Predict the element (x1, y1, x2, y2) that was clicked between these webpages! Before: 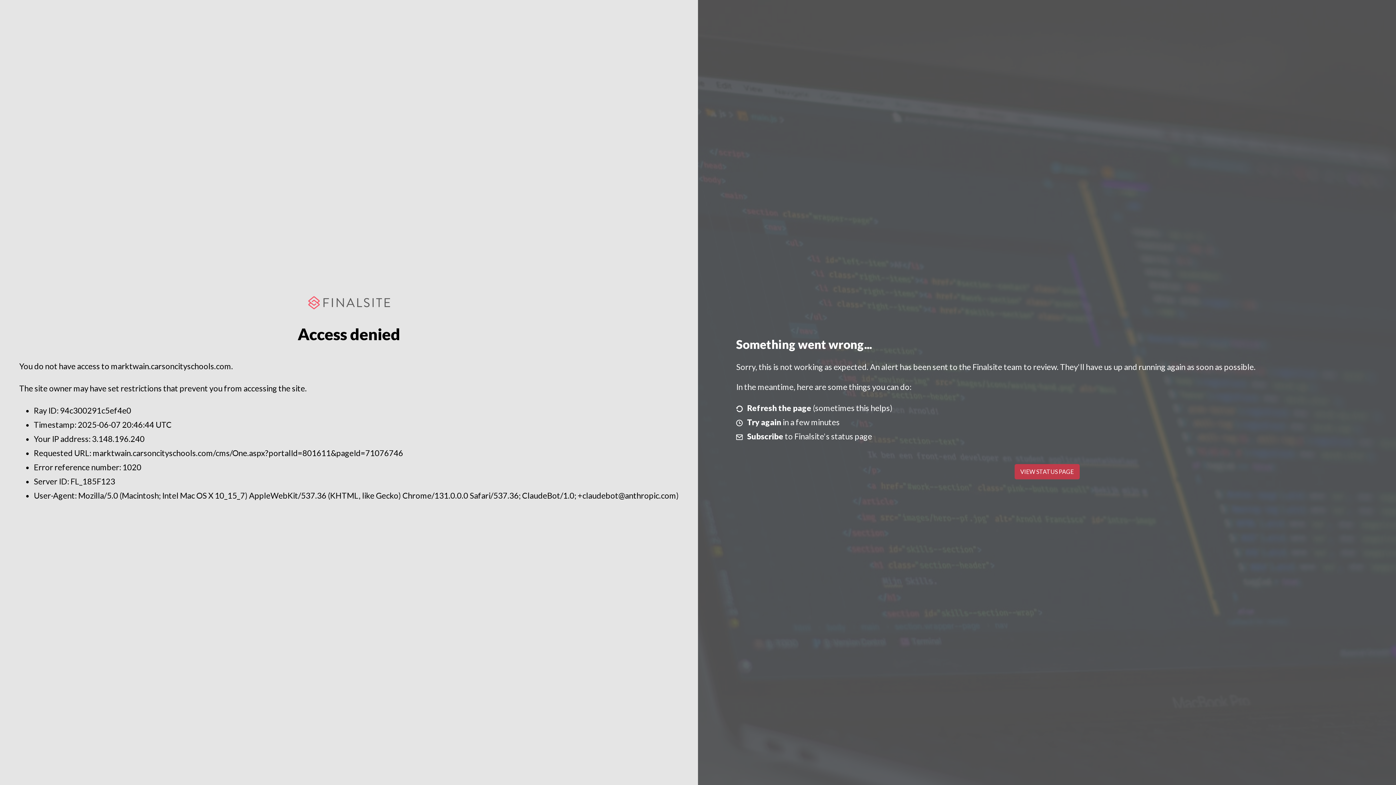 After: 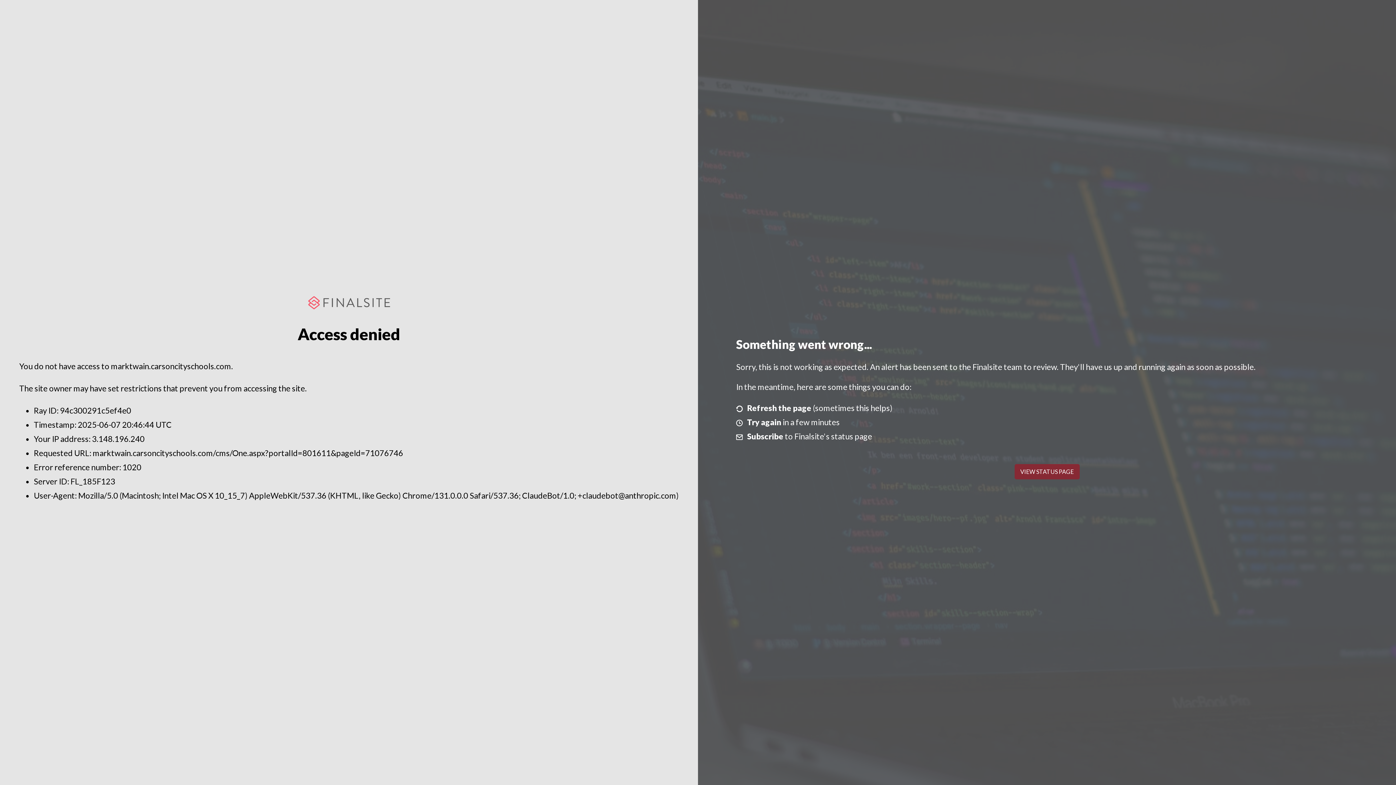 Action: bbox: (1014, 464, 1079, 479) label: VIEW STATUS PAGE